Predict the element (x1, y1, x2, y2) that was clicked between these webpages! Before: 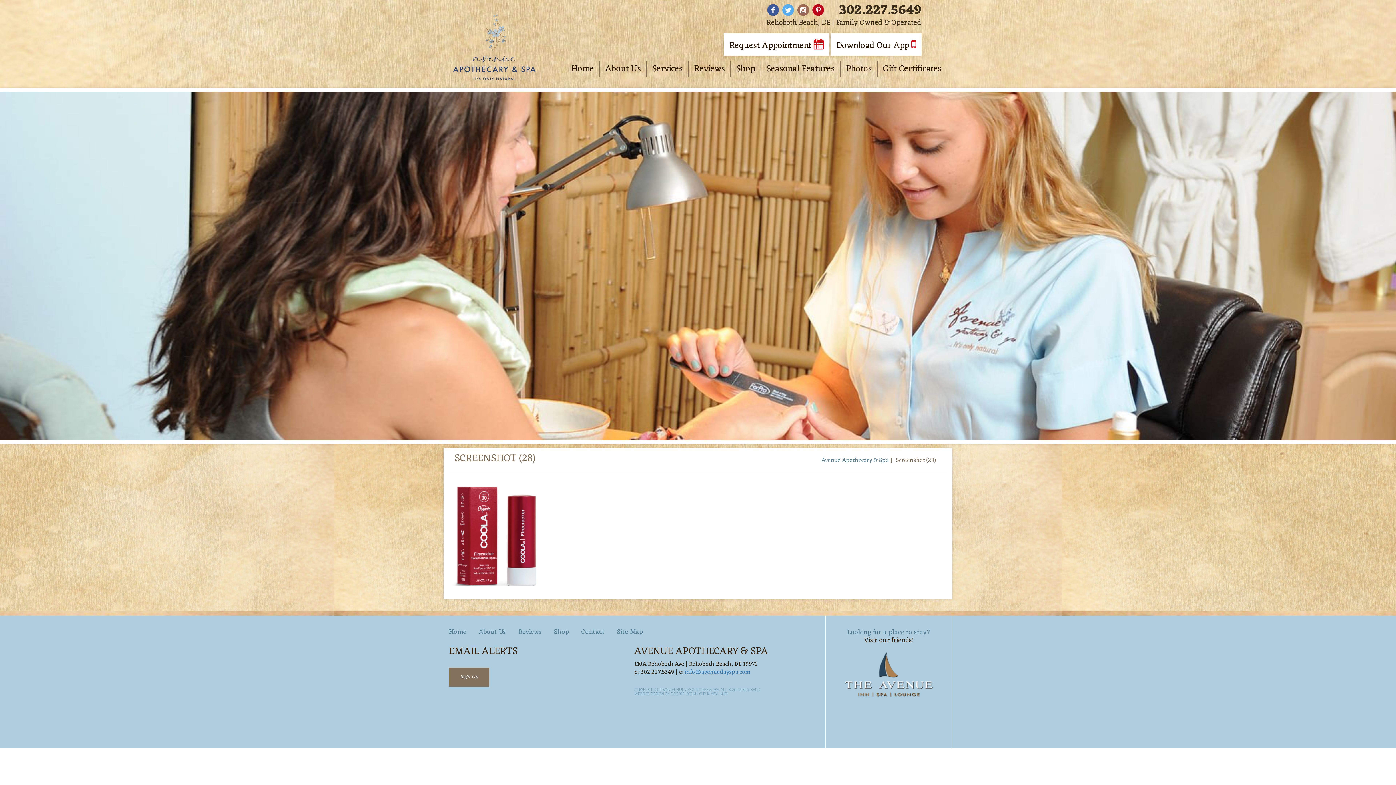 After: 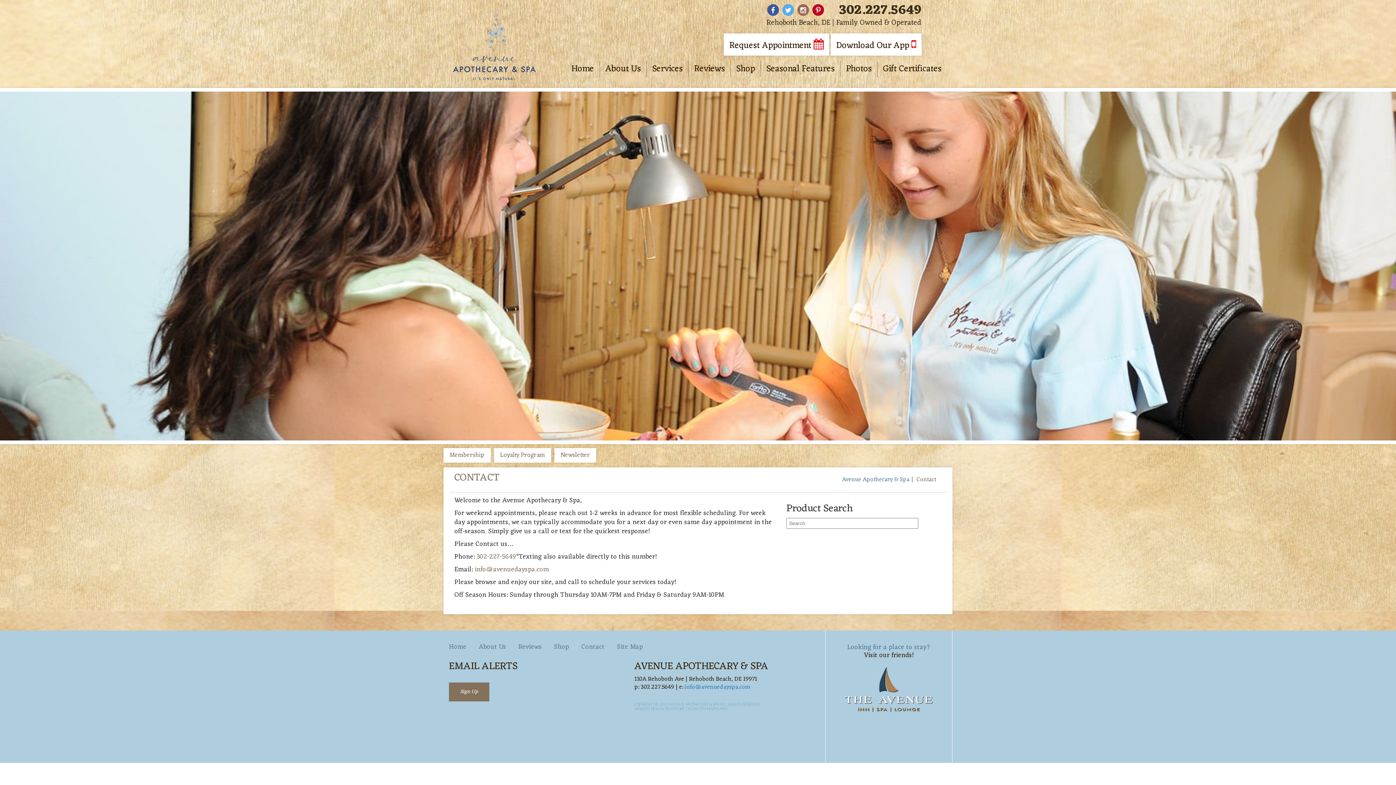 Action: bbox: (576, 624, 610, 640) label: Contact